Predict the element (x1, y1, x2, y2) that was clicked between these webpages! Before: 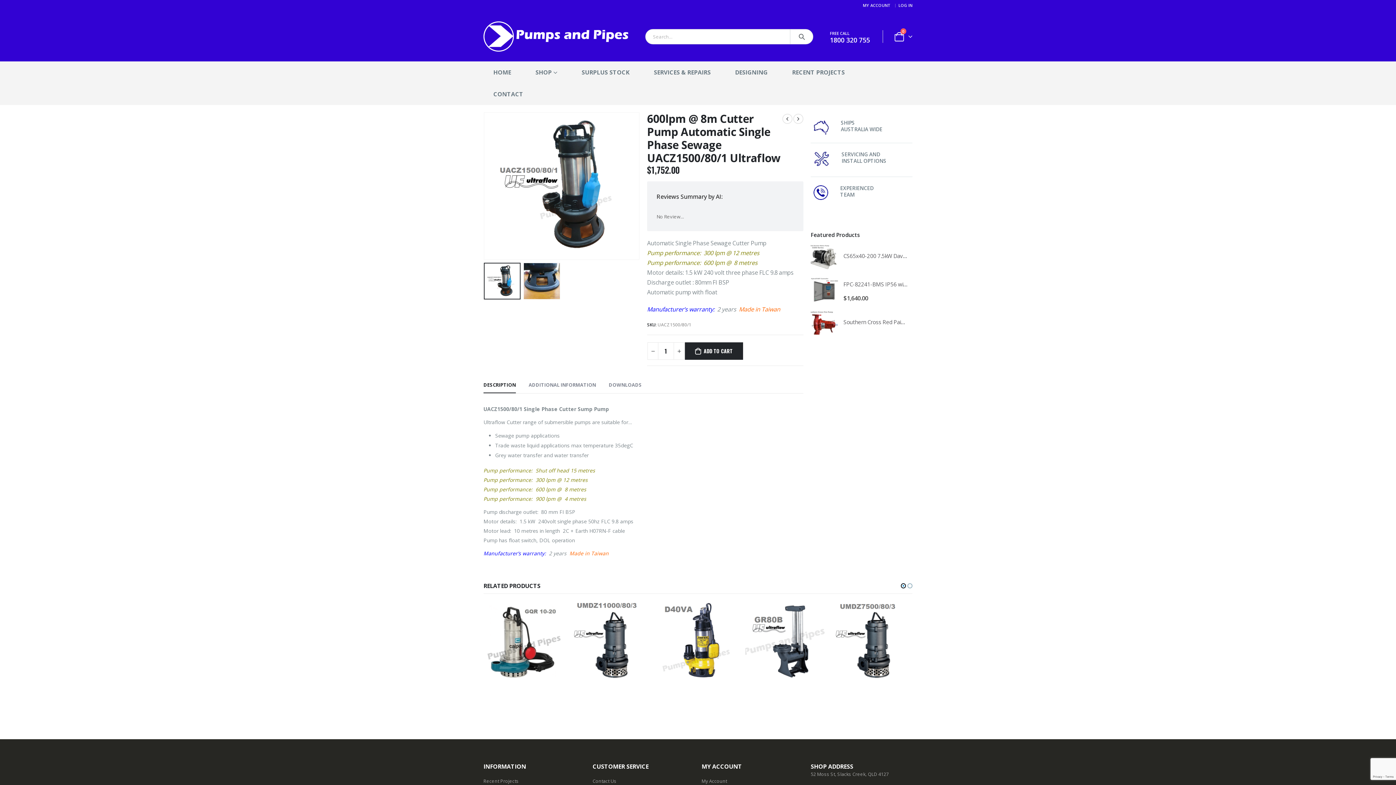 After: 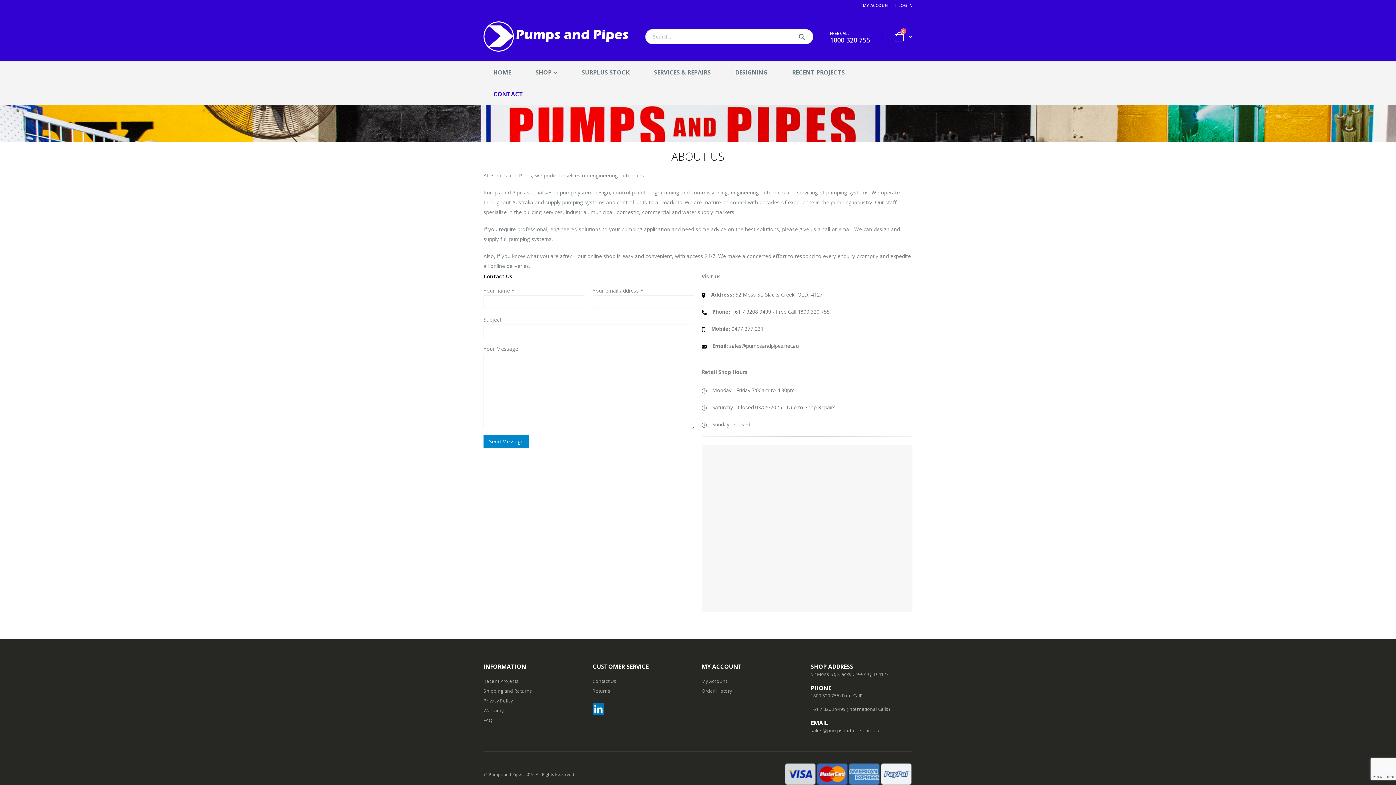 Action: bbox: (592, 778, 616, 784) label: Contact Us